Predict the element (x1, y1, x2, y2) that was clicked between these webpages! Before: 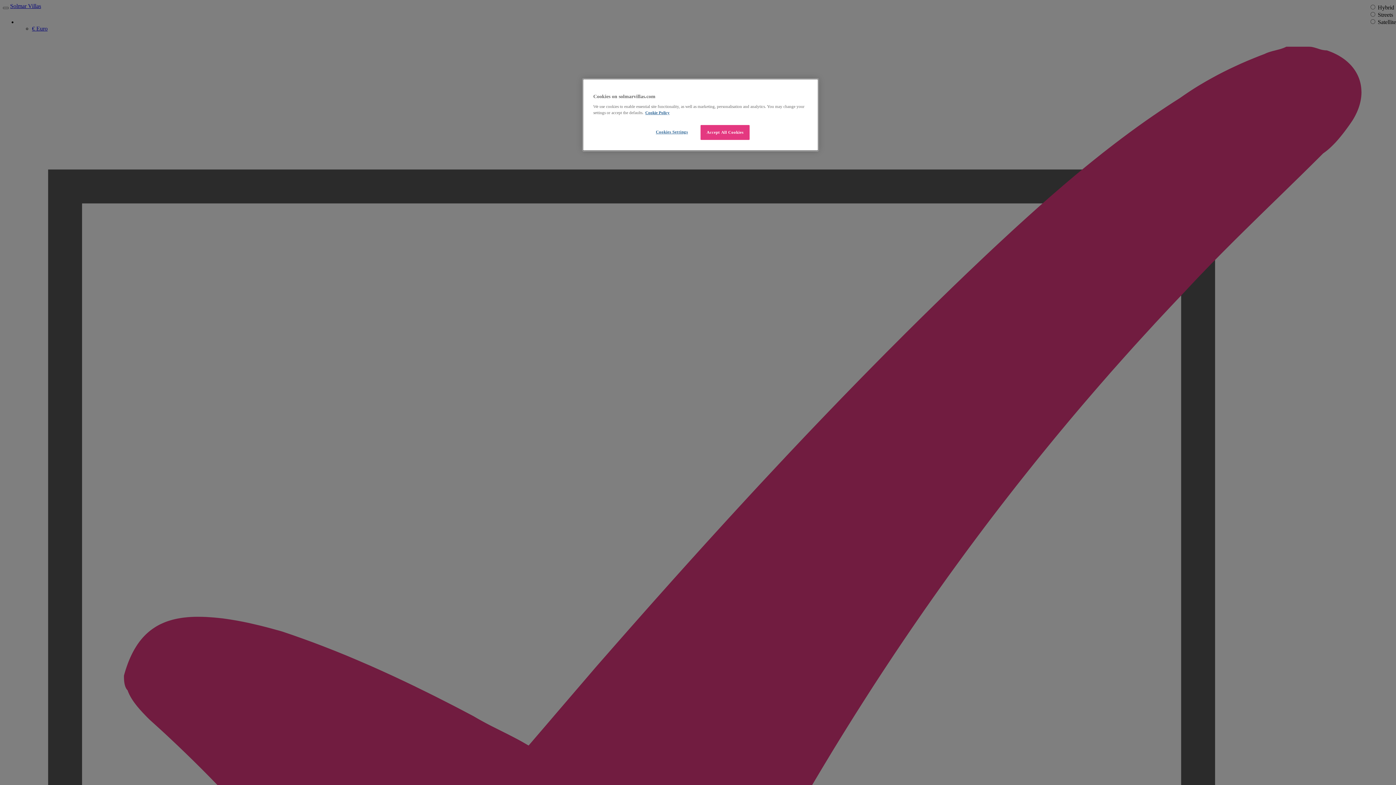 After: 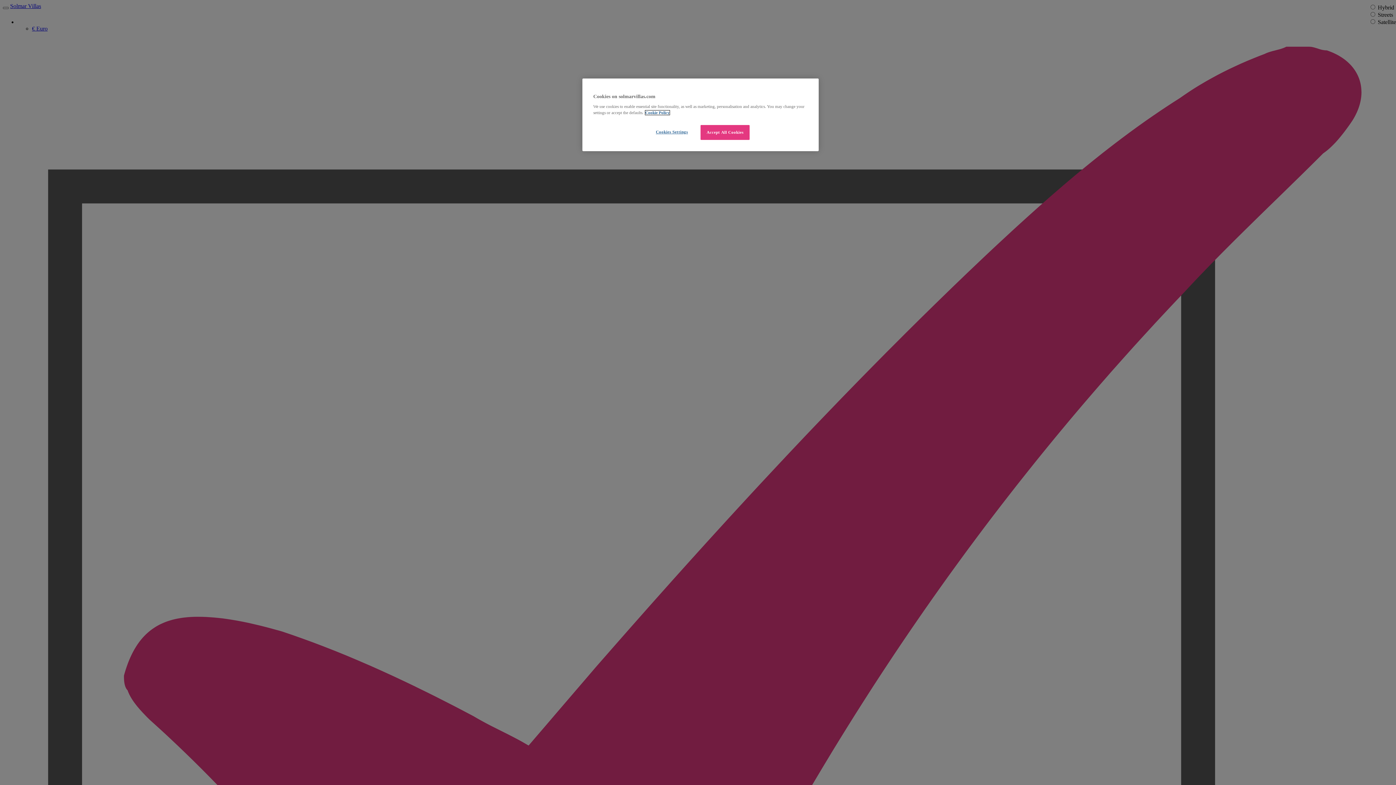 Action: label: Read our cookie policy here, opens in a new tab bbox: (645, 110, 669, 114)